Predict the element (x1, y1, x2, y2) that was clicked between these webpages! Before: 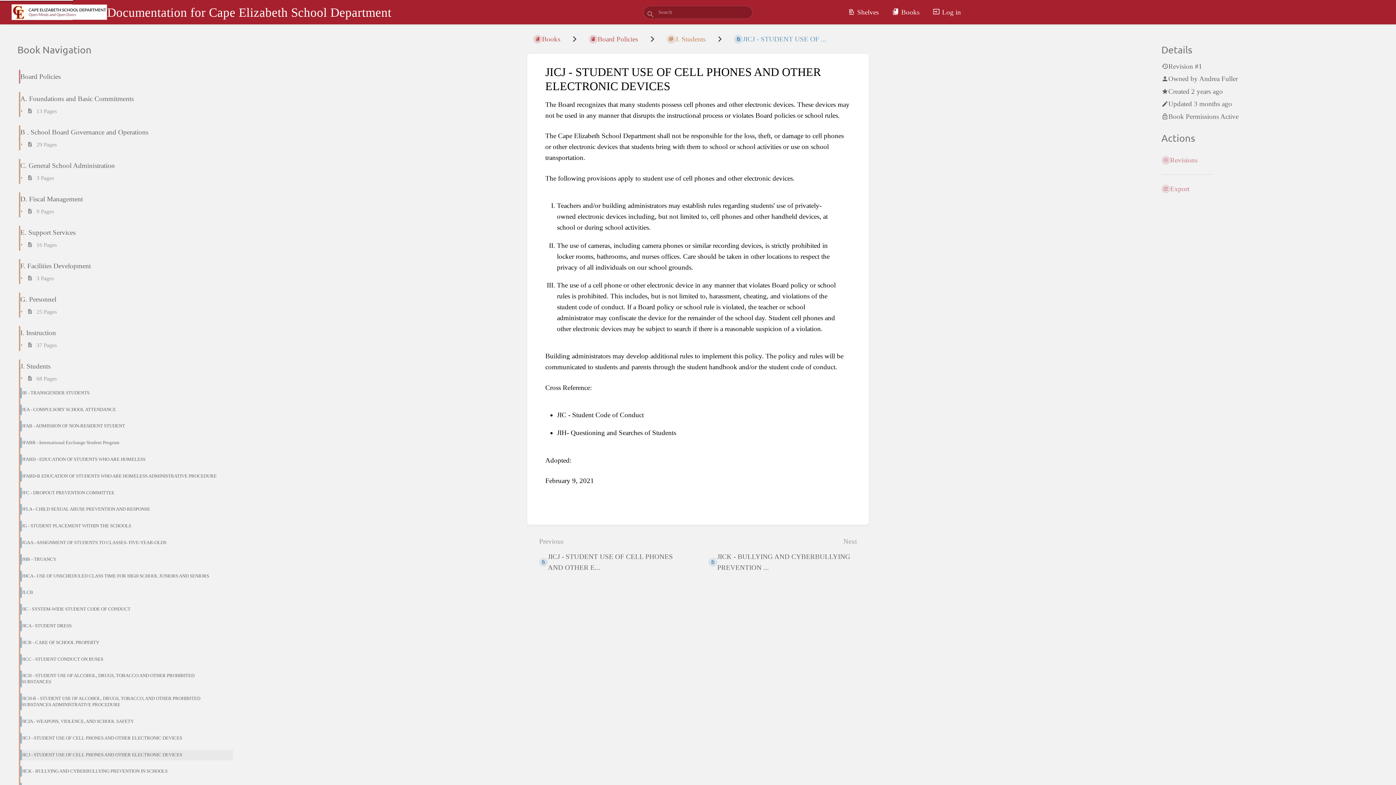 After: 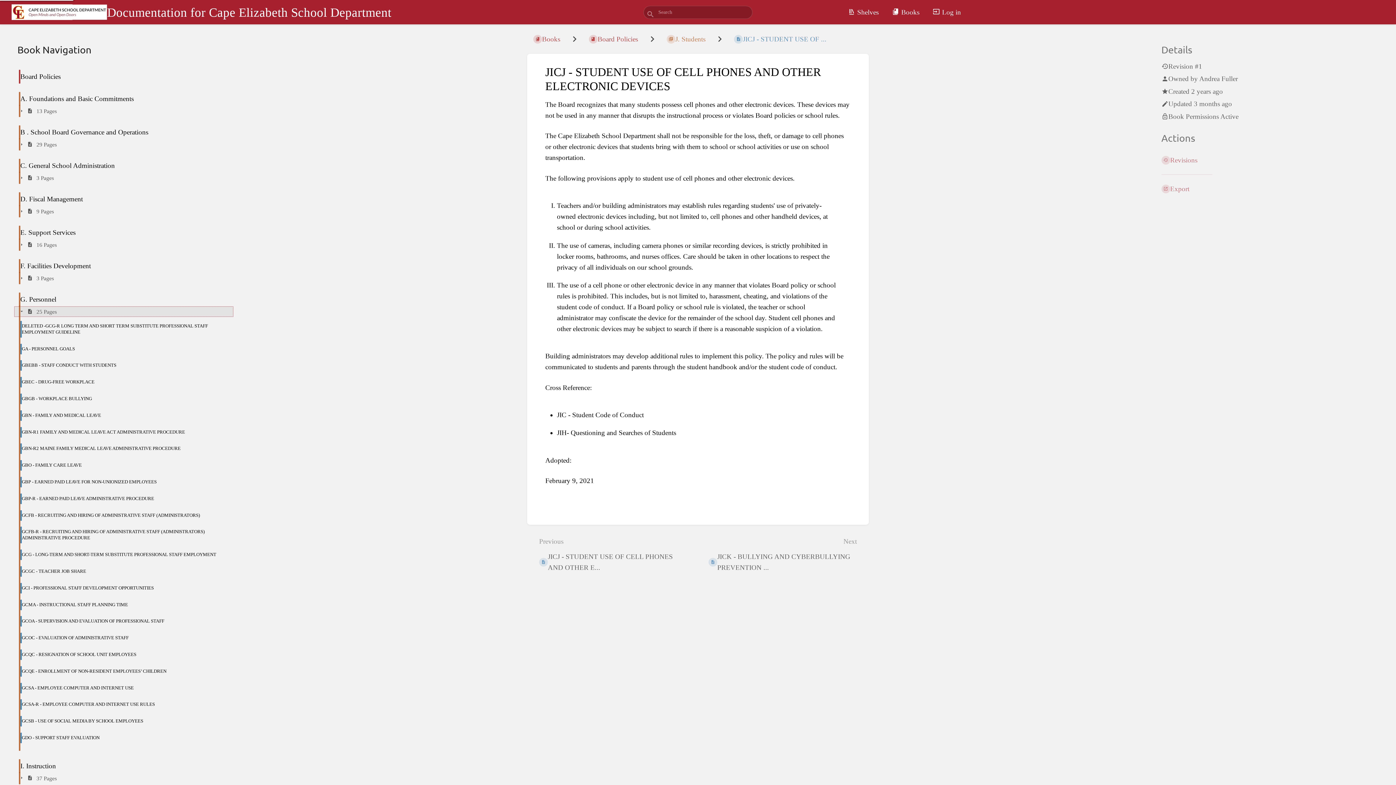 Action: bbox: (14, 306, 233, 316) label:   25 Pages